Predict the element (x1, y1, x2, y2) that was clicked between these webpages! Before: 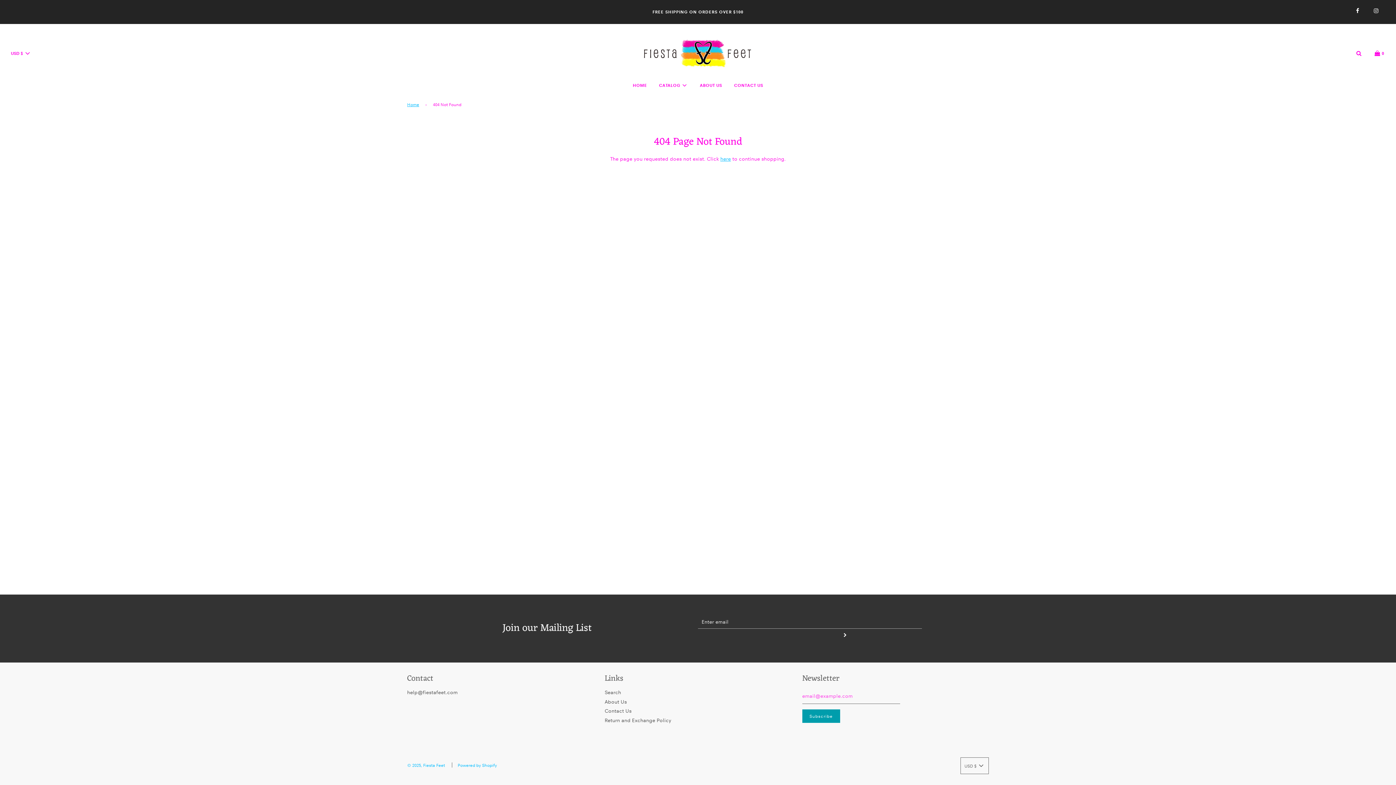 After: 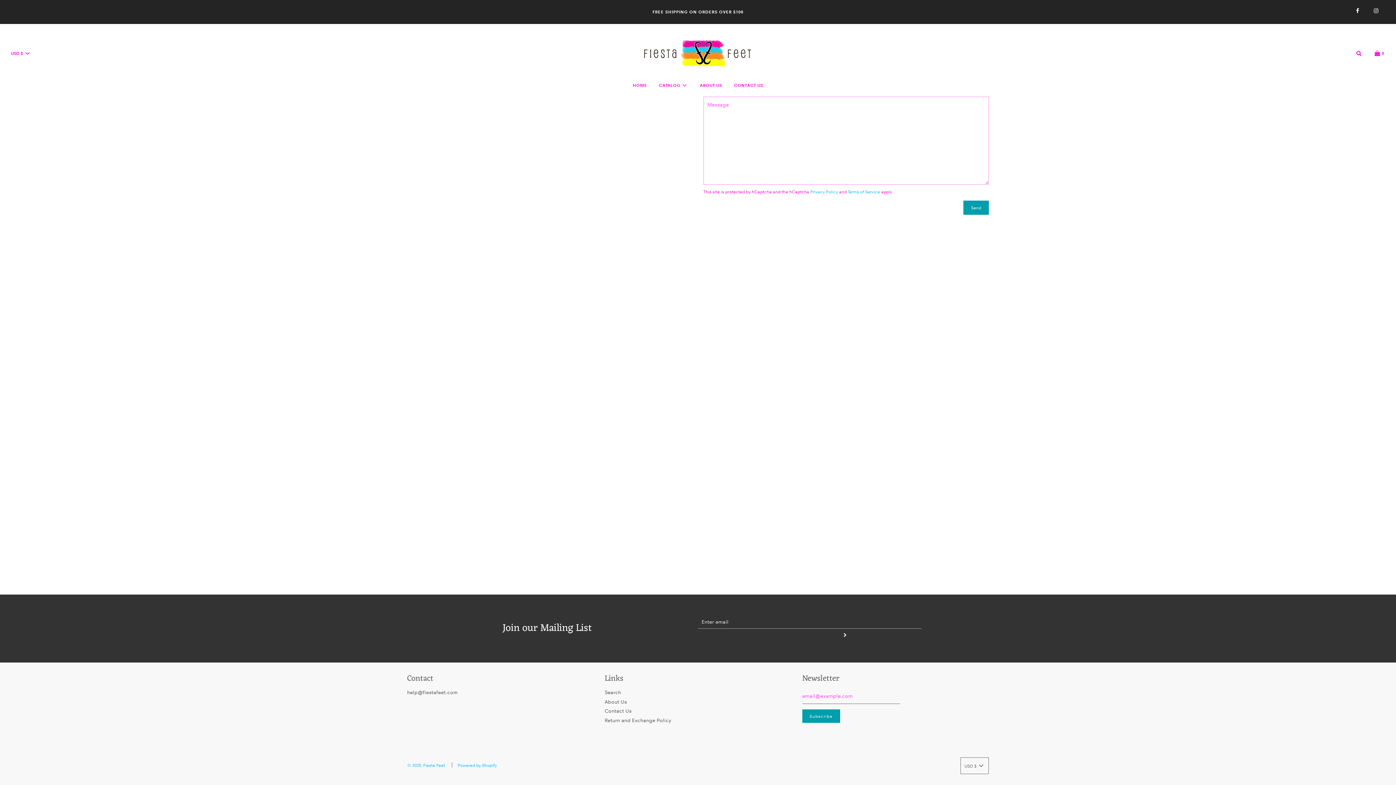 Action: label: Contact Us bbox: (604, 708, 631, 714)